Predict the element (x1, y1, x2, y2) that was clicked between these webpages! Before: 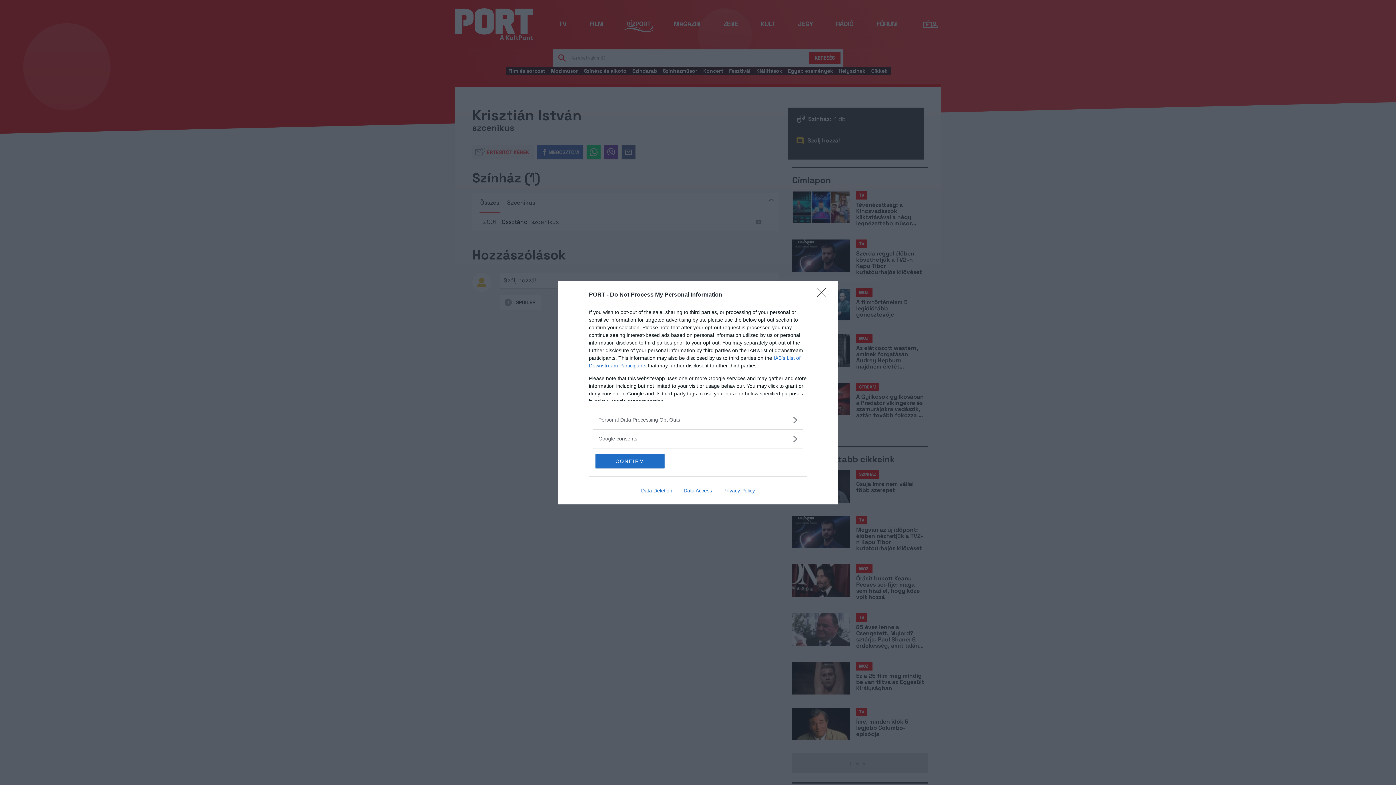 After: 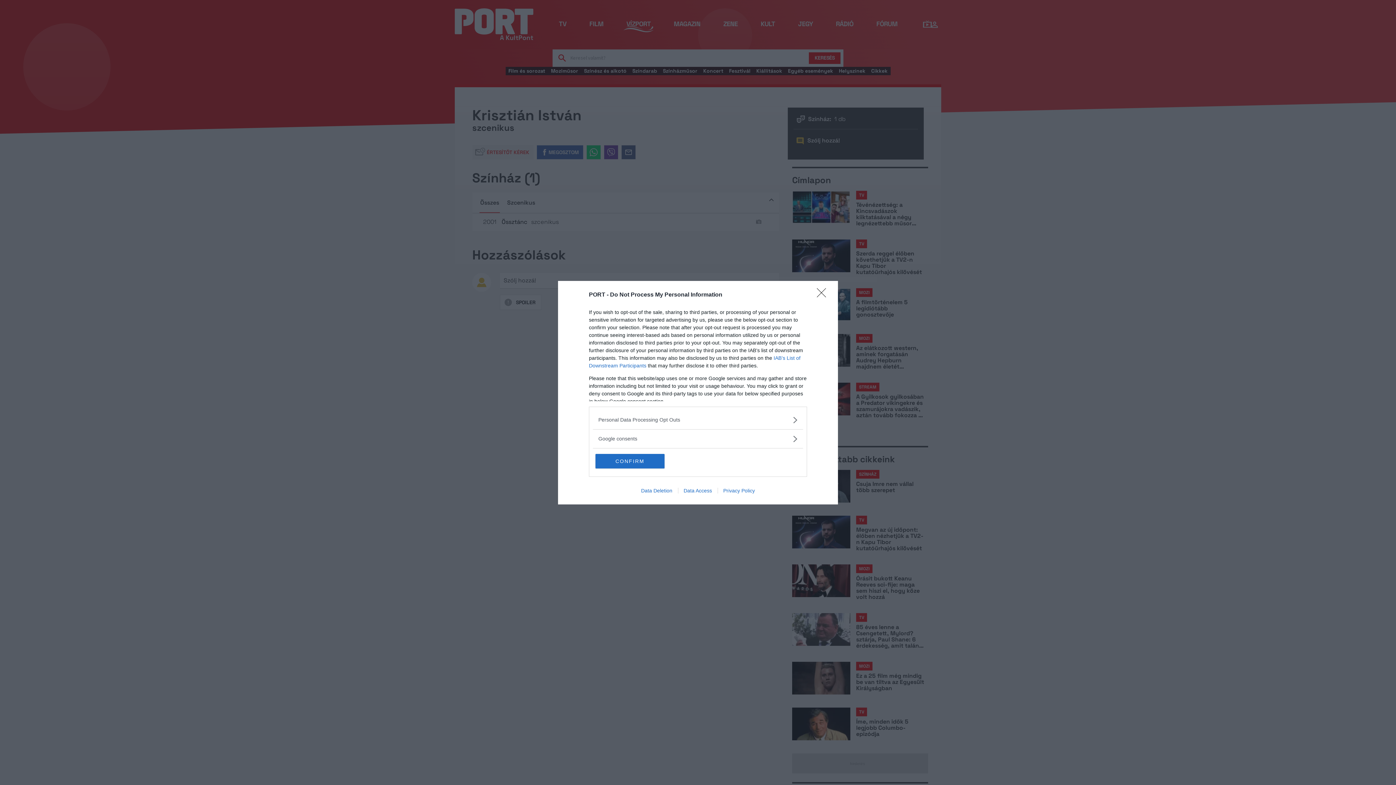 Action: label: Privacy Policy bbox: (717, 487, 760, 493)